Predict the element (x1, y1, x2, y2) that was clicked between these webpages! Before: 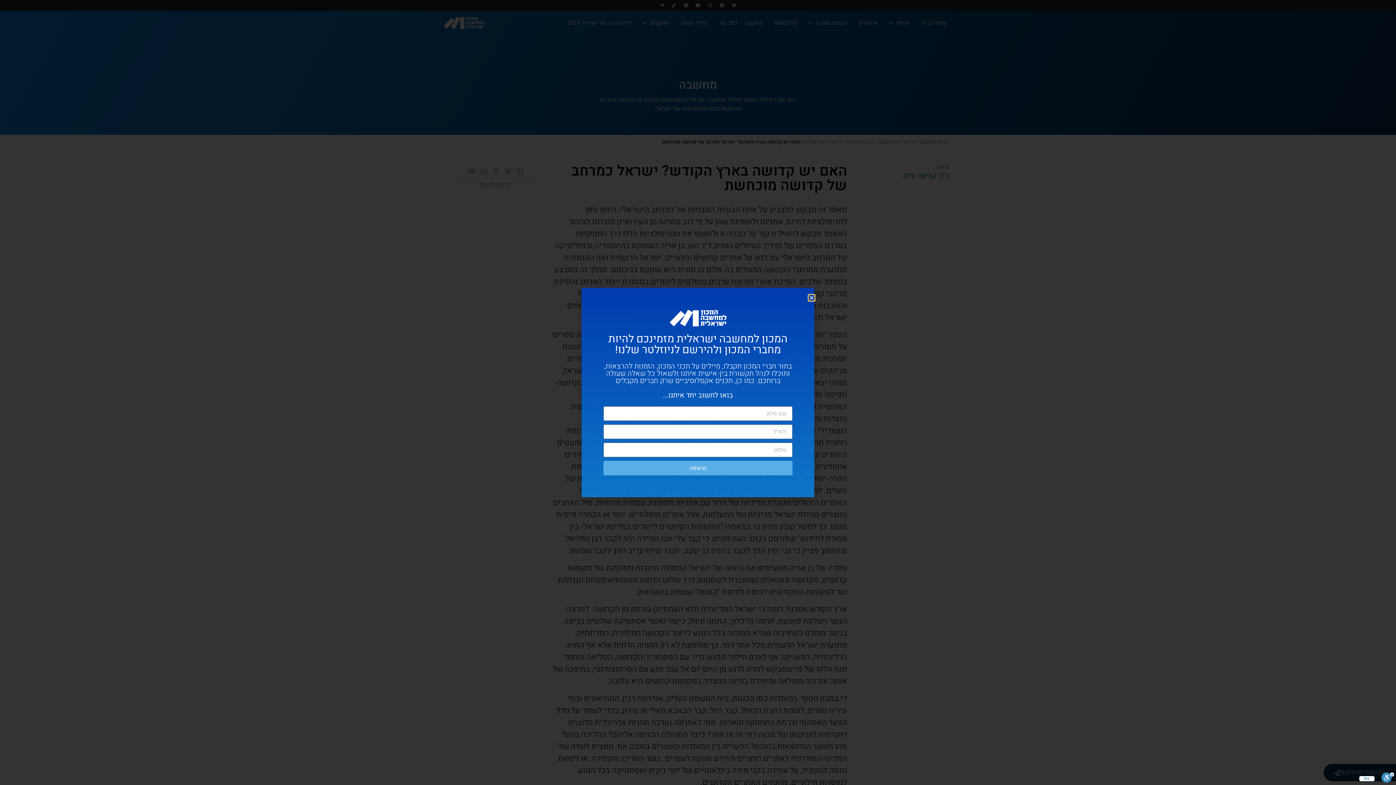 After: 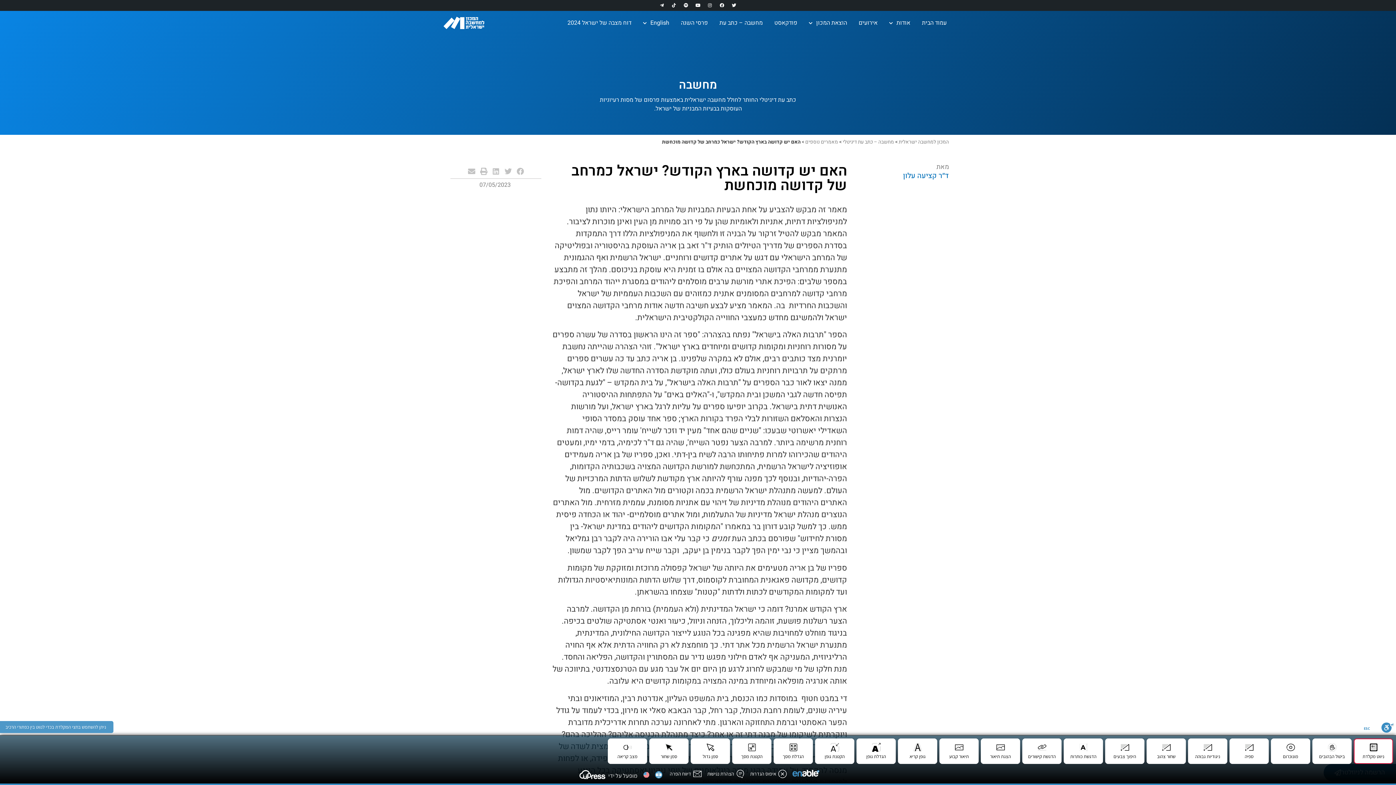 Action: bbox: (1381, 772, 1394, 785) label: סרגל נגישות